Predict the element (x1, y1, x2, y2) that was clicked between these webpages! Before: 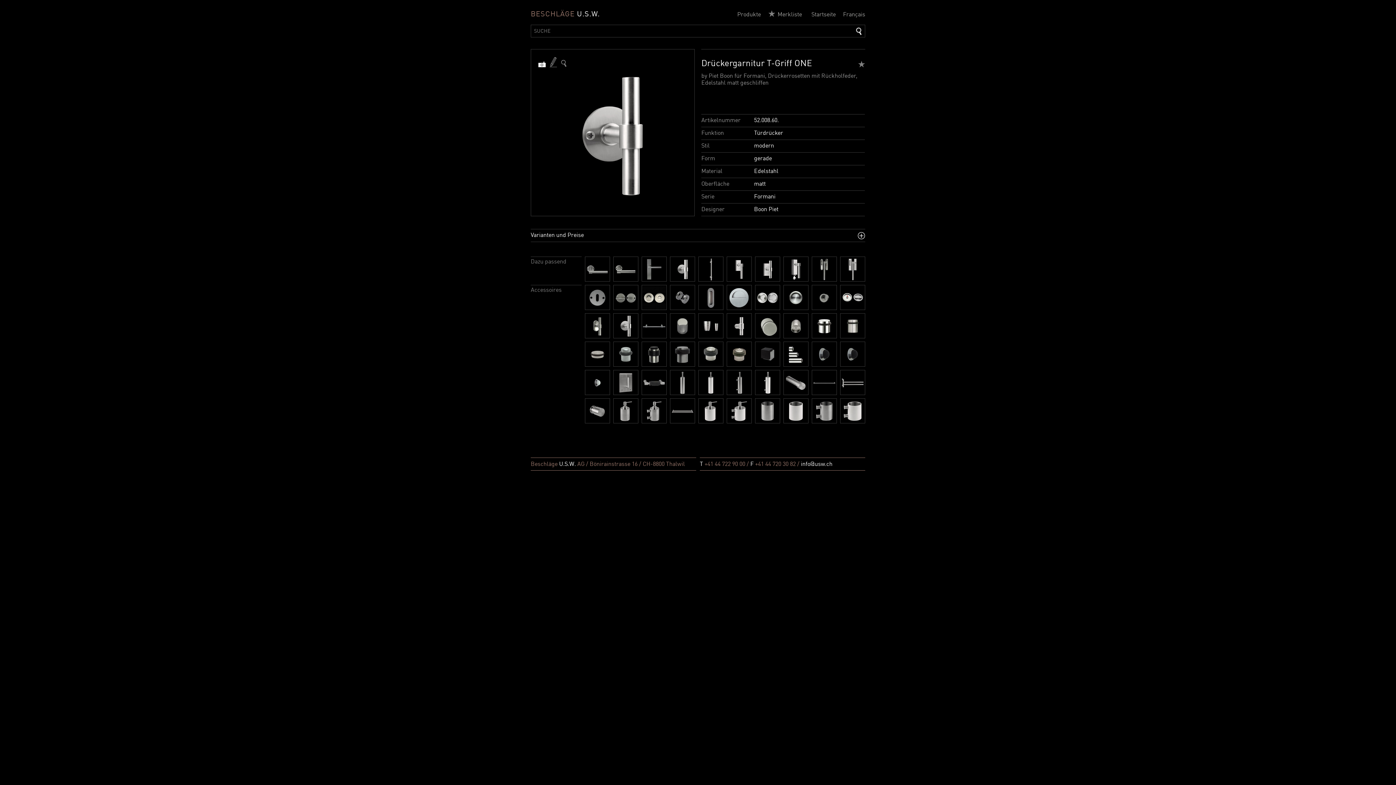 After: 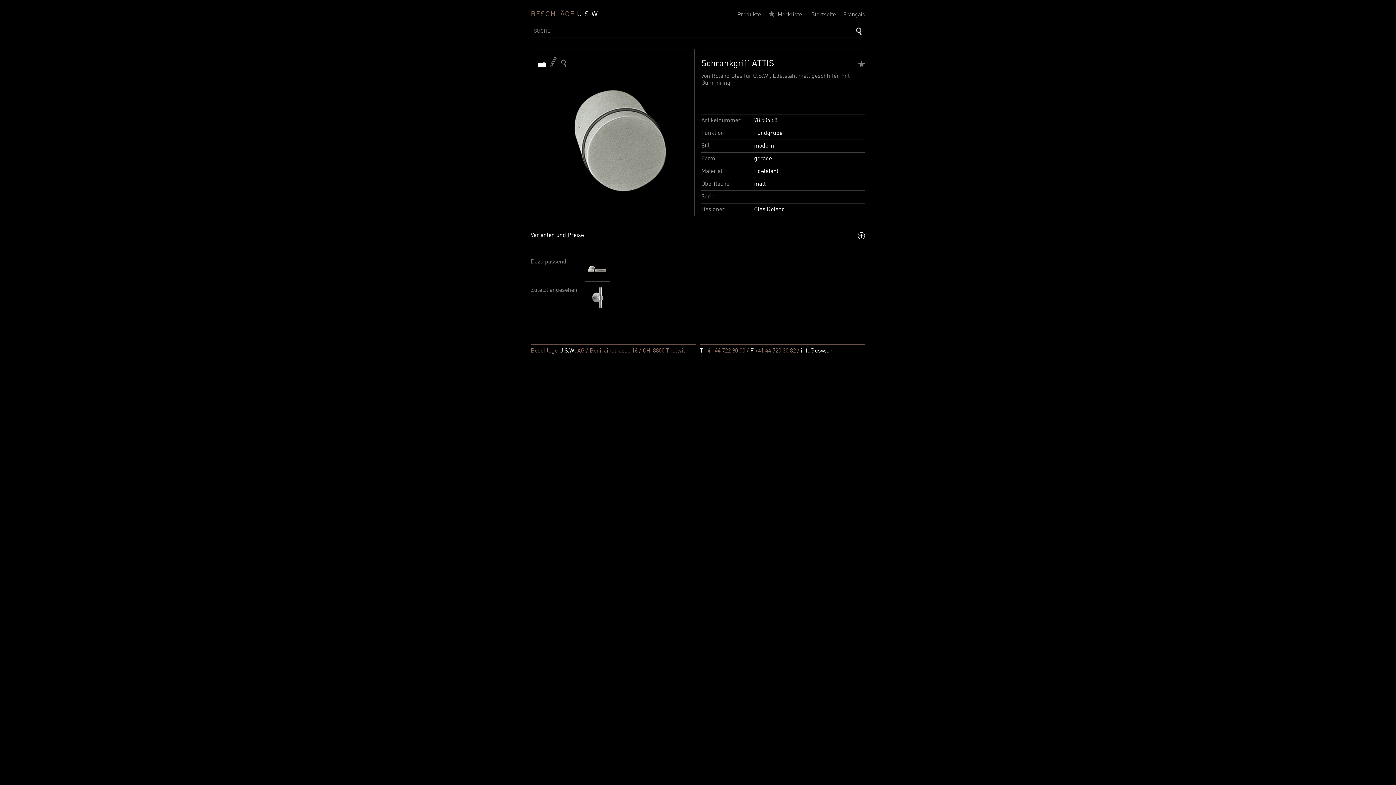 Action: bbox: (755, 313, 780, 338)